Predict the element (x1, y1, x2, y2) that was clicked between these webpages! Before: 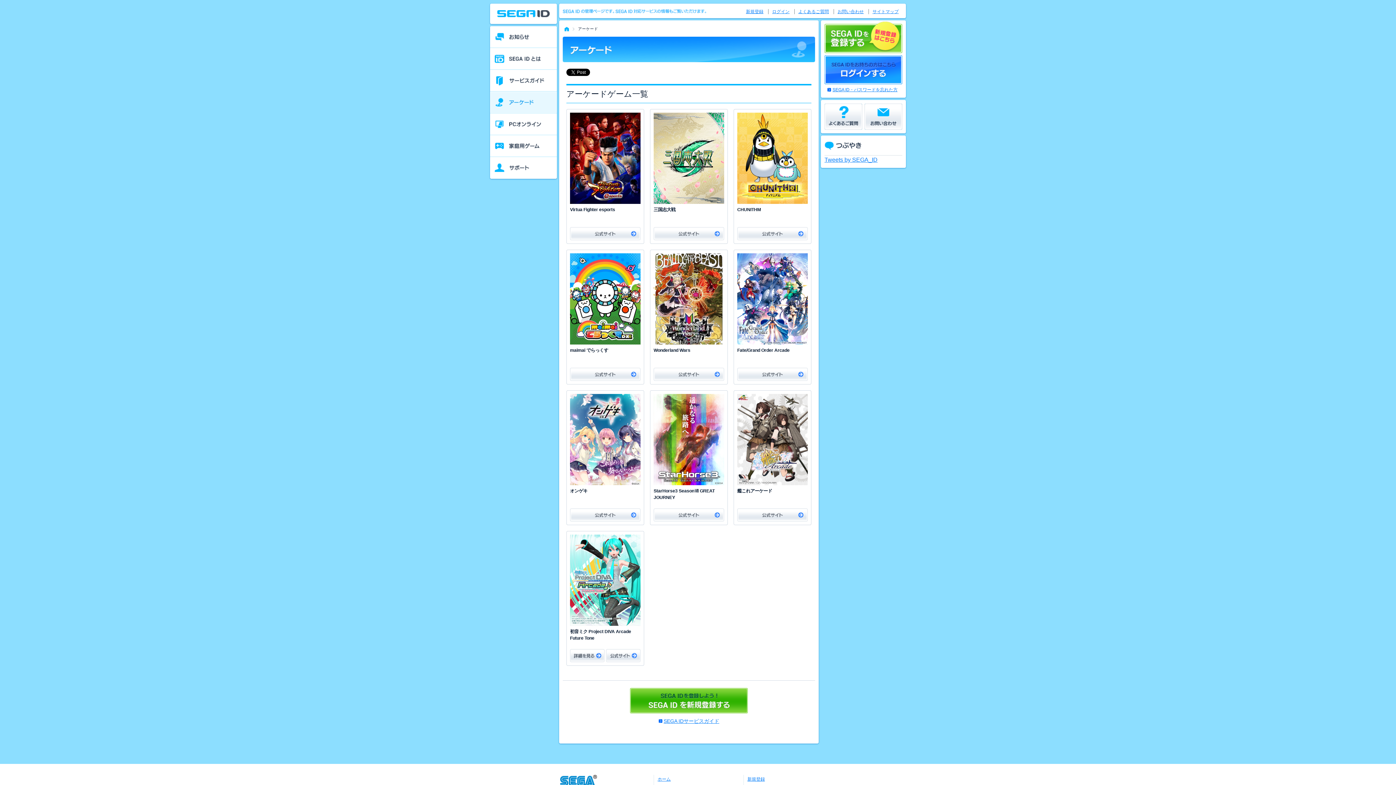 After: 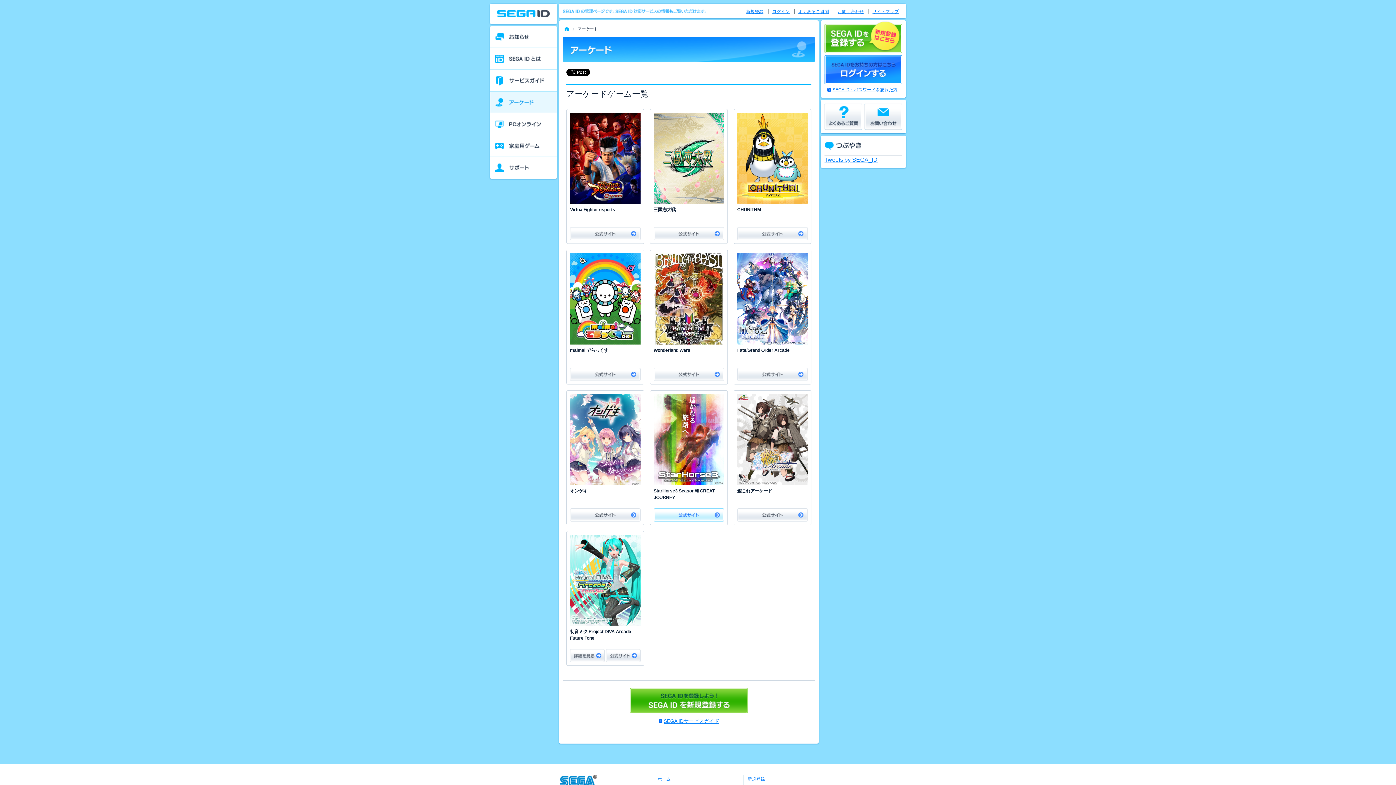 Action: bbox: (653, 508, 724, 521) label: 公式サイト